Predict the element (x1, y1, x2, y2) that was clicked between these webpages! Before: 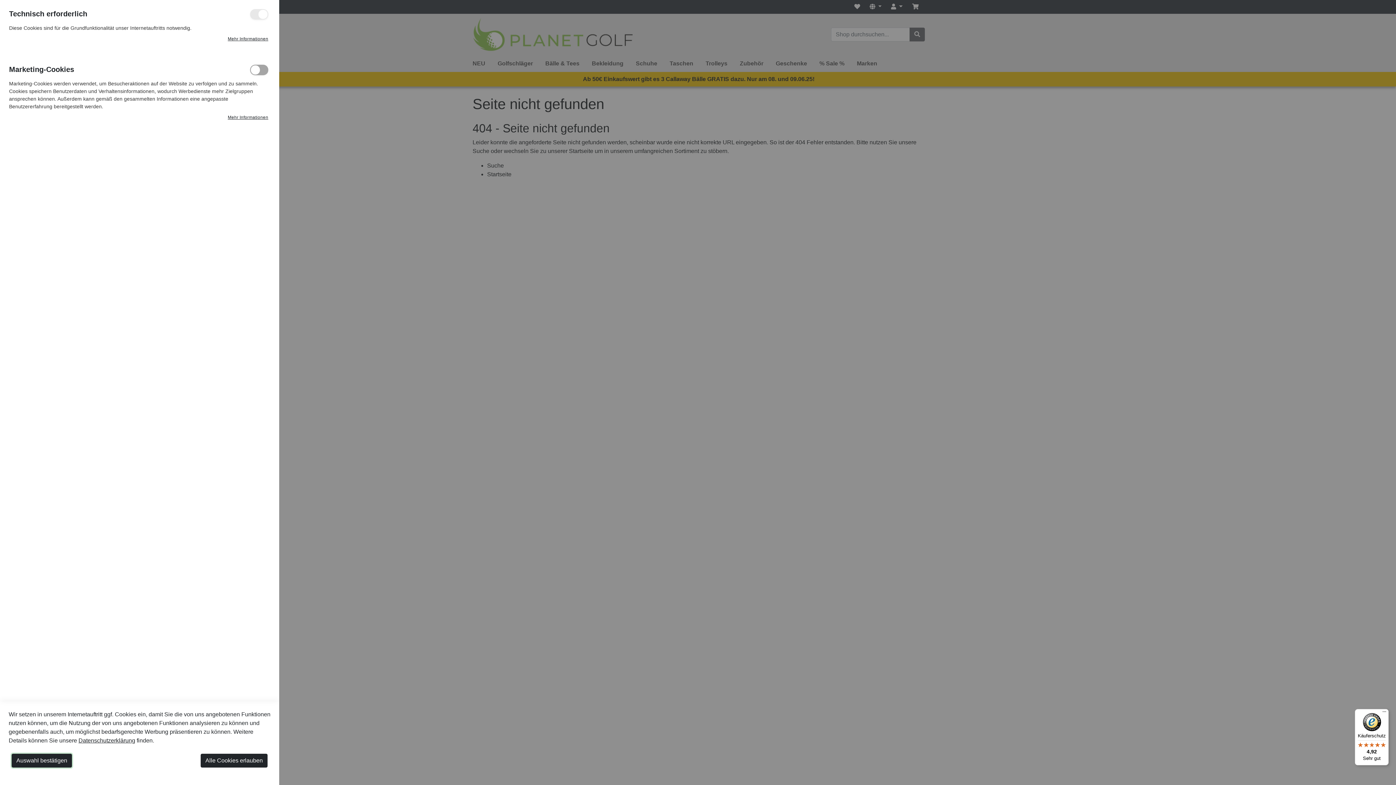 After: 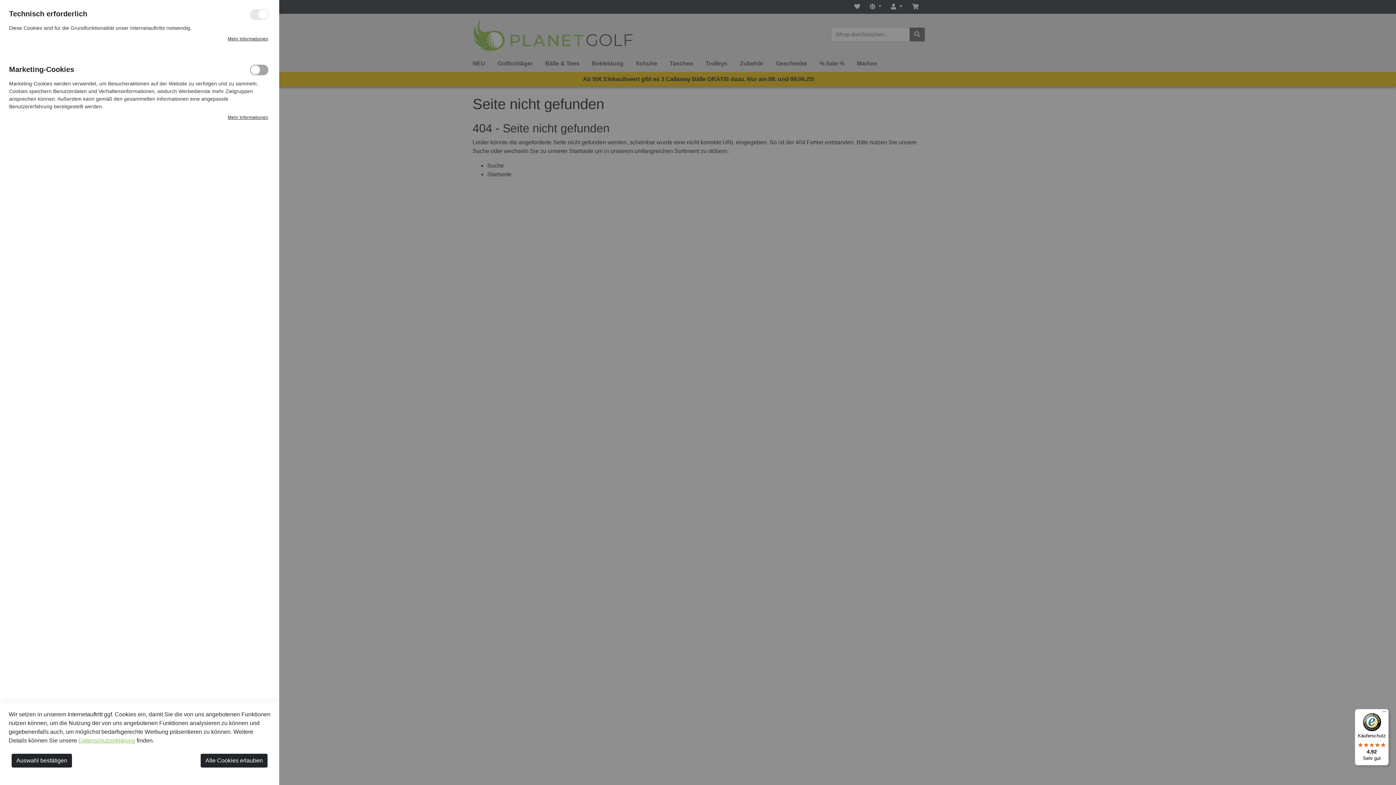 Action: label: Datenschutzerklärung bbox: (78, 737, 135, 744)